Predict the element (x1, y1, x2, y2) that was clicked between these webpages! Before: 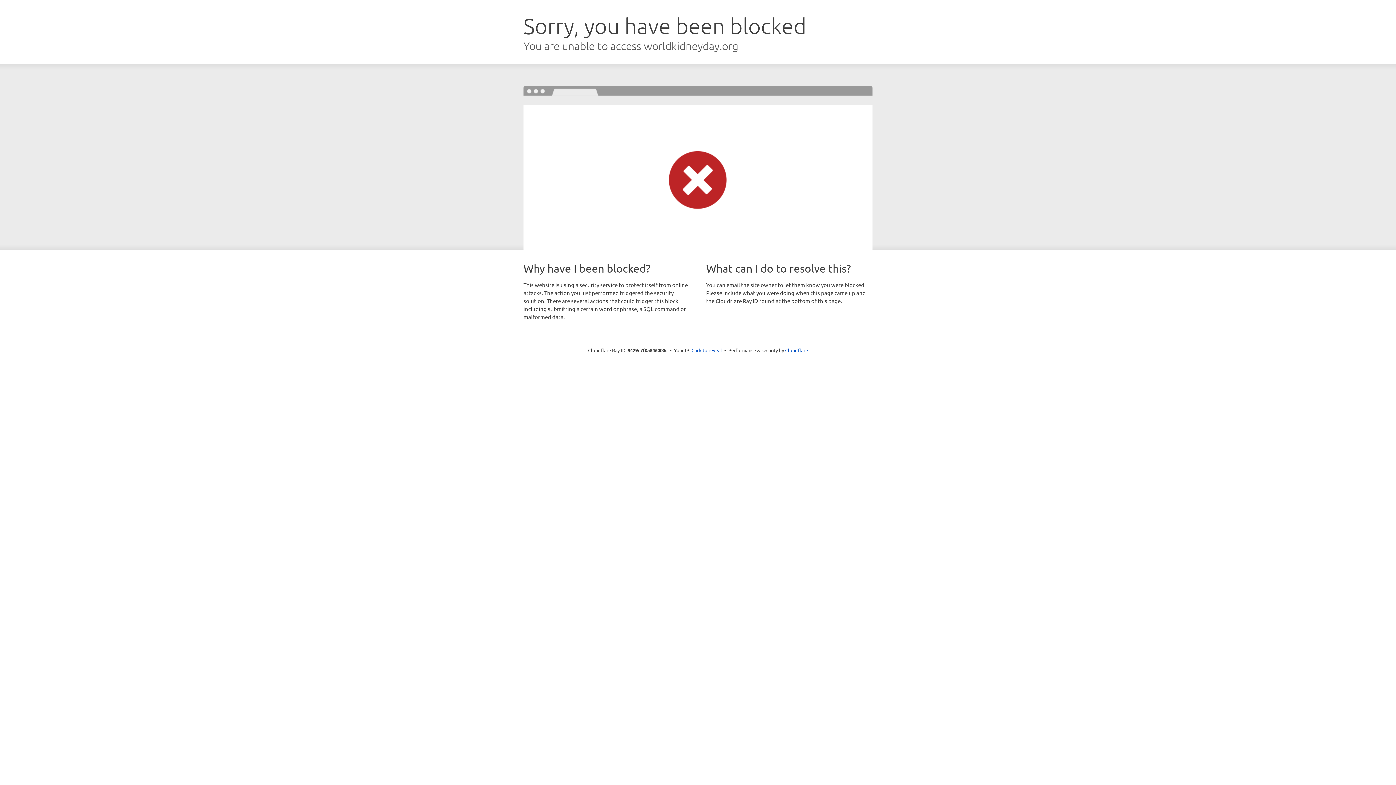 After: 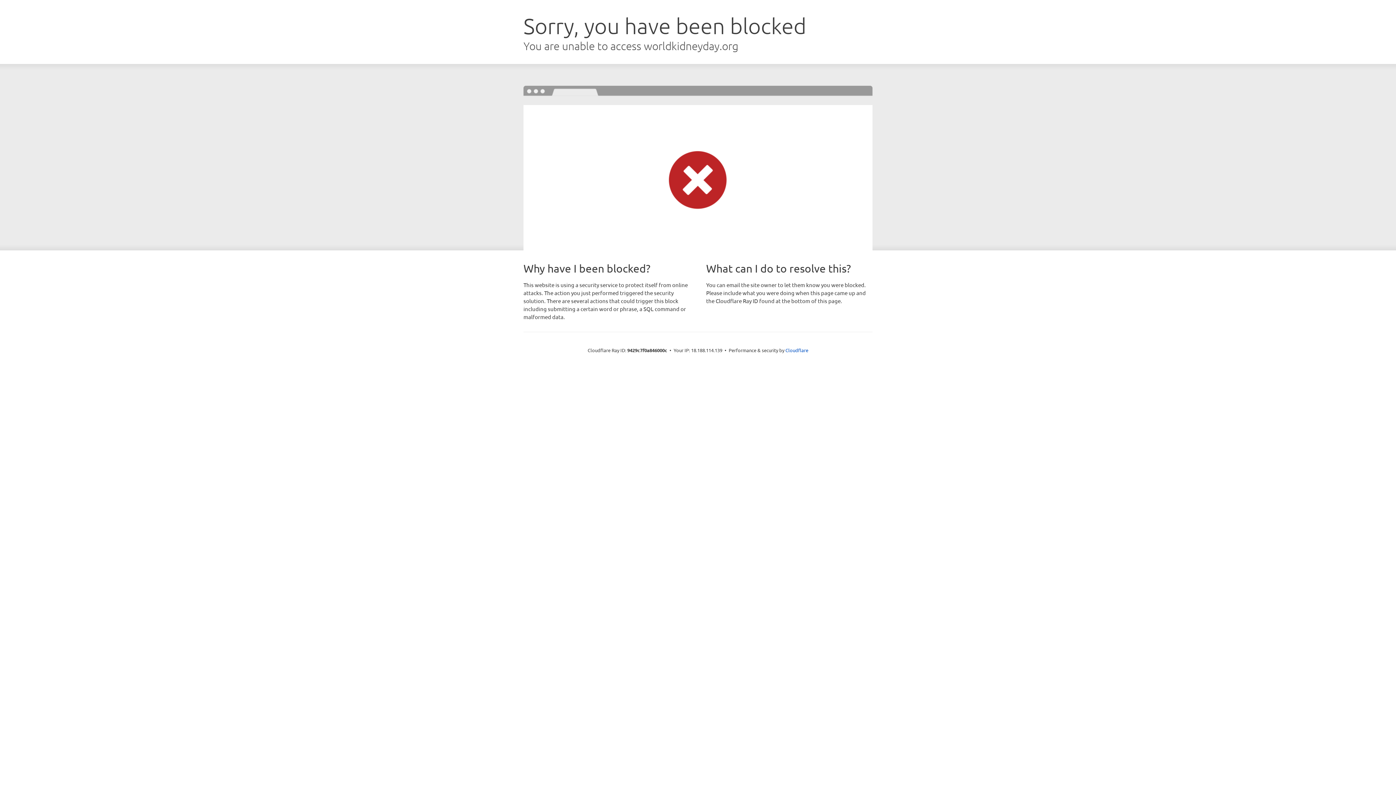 Action: label: Click to reveal bbox: (691, 346, 722, 353)